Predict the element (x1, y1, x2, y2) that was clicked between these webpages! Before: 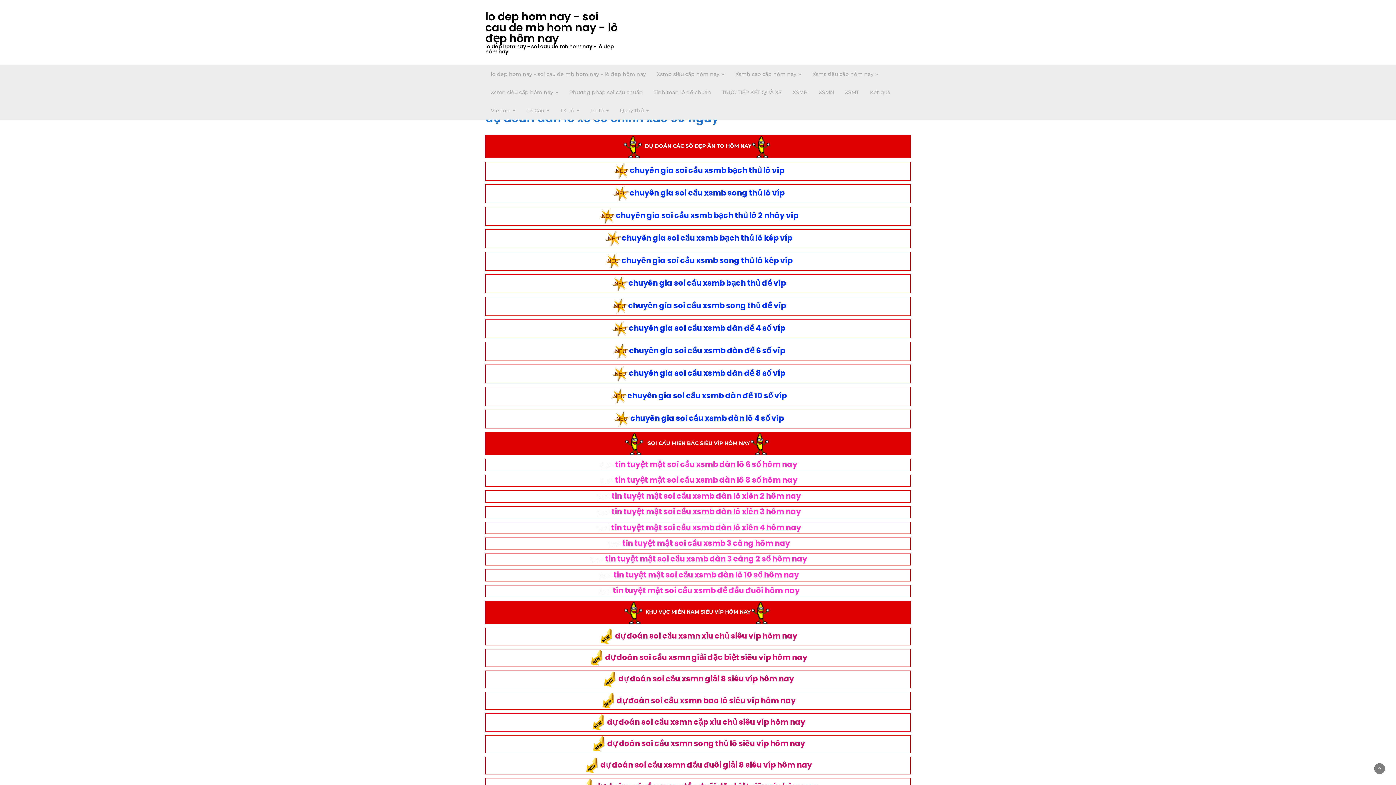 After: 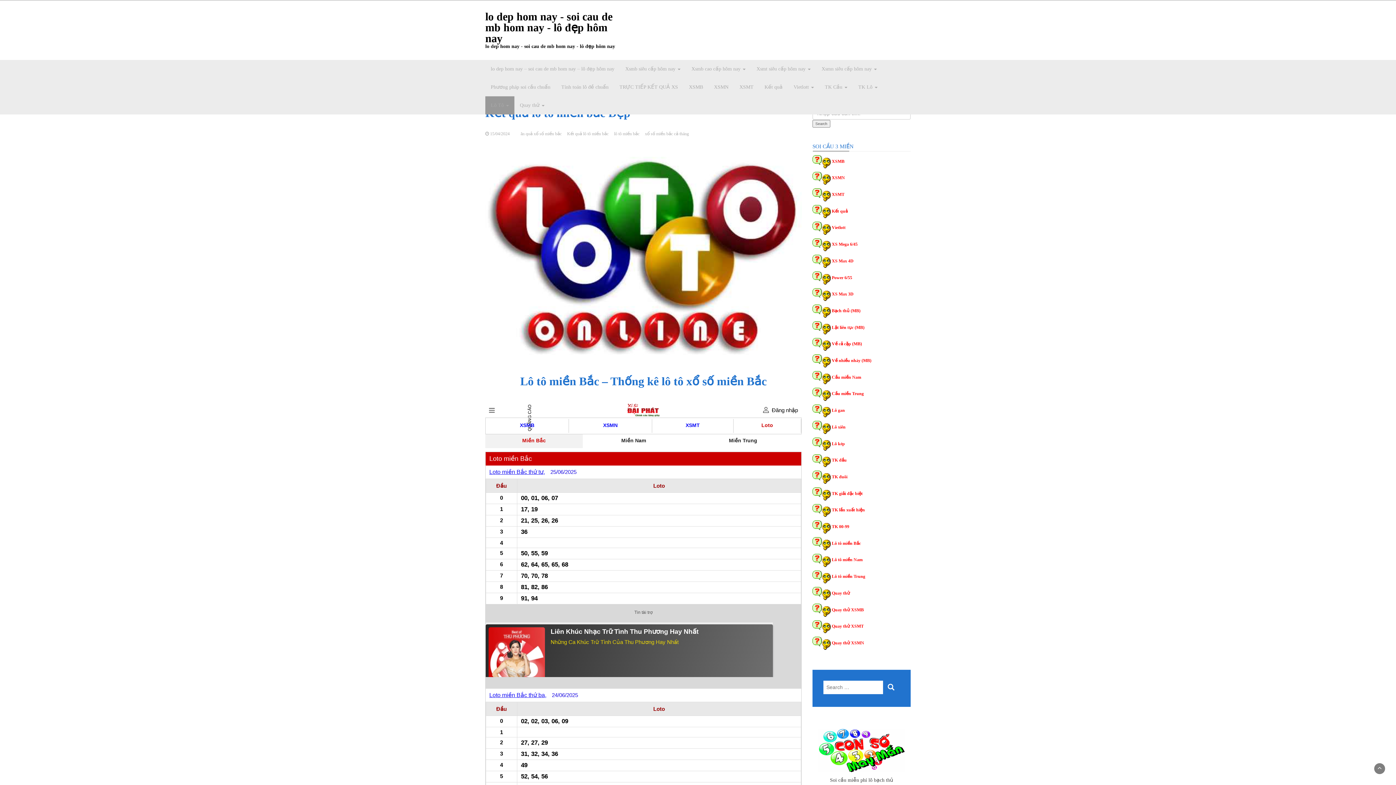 Action: bbox: (585, 101, 614, 119) label: Lô Tô 